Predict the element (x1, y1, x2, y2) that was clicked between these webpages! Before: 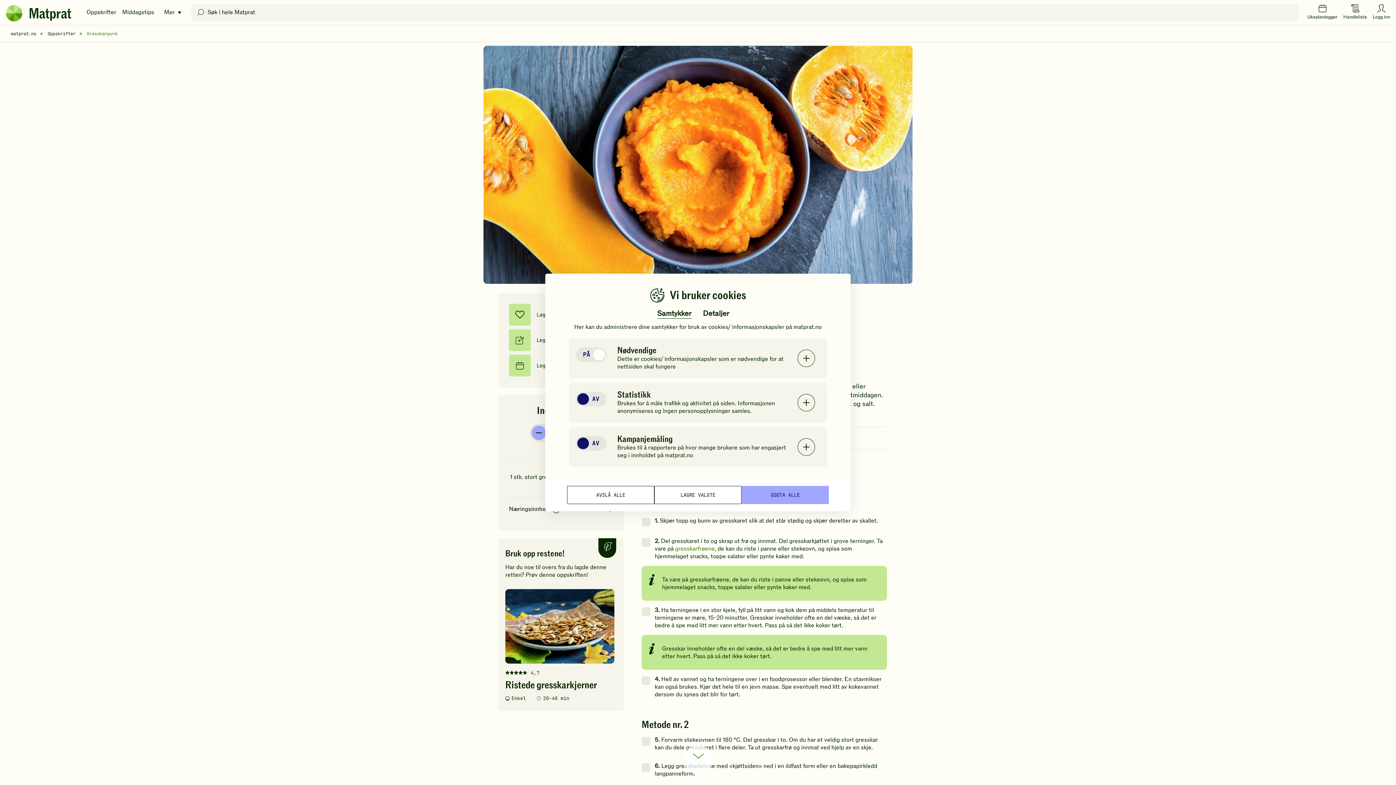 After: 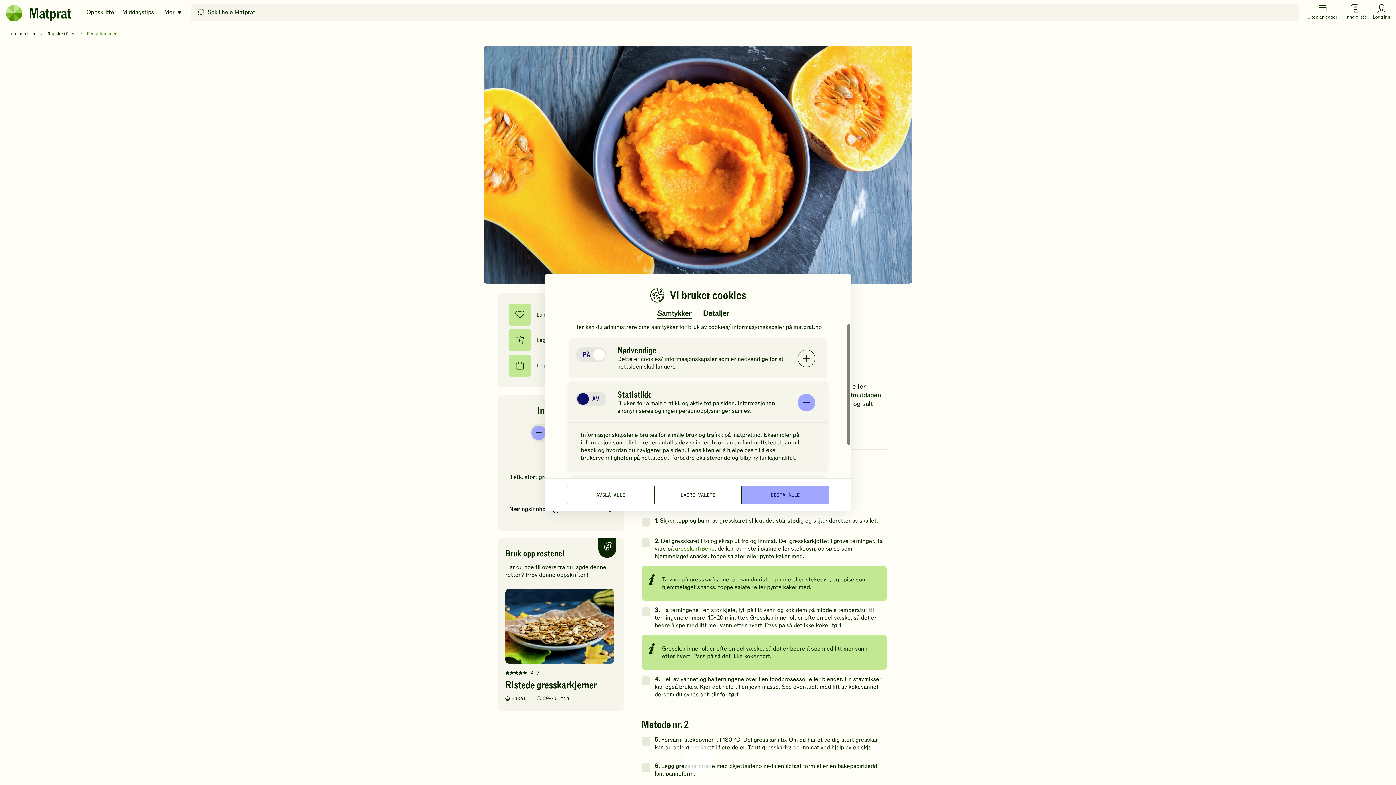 Action: label: Statistikk

Brukes for å måle trafikk og aktivitet på siden. Informasjonen anonymiseres og ingen personopplysninger samles. bbox: (569, 383, 826, 422)